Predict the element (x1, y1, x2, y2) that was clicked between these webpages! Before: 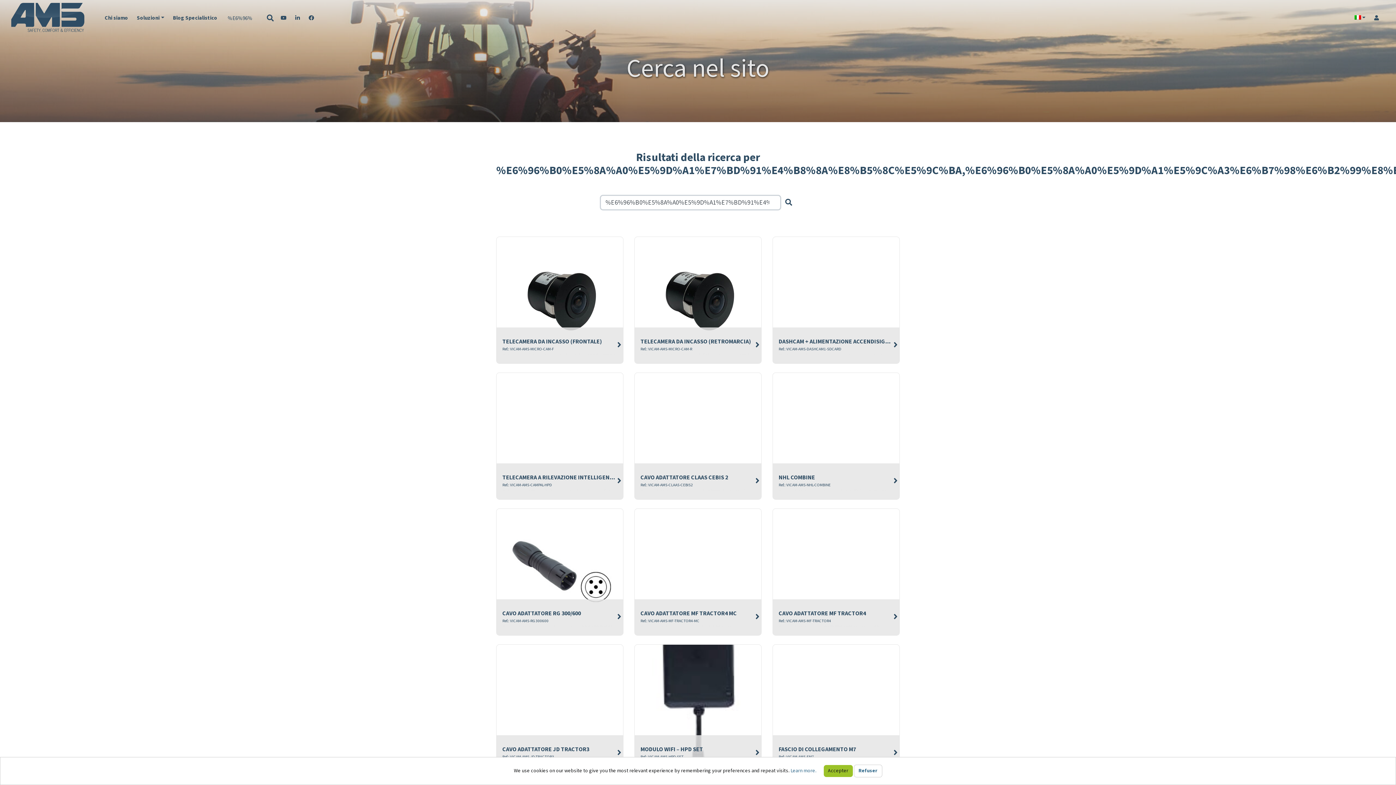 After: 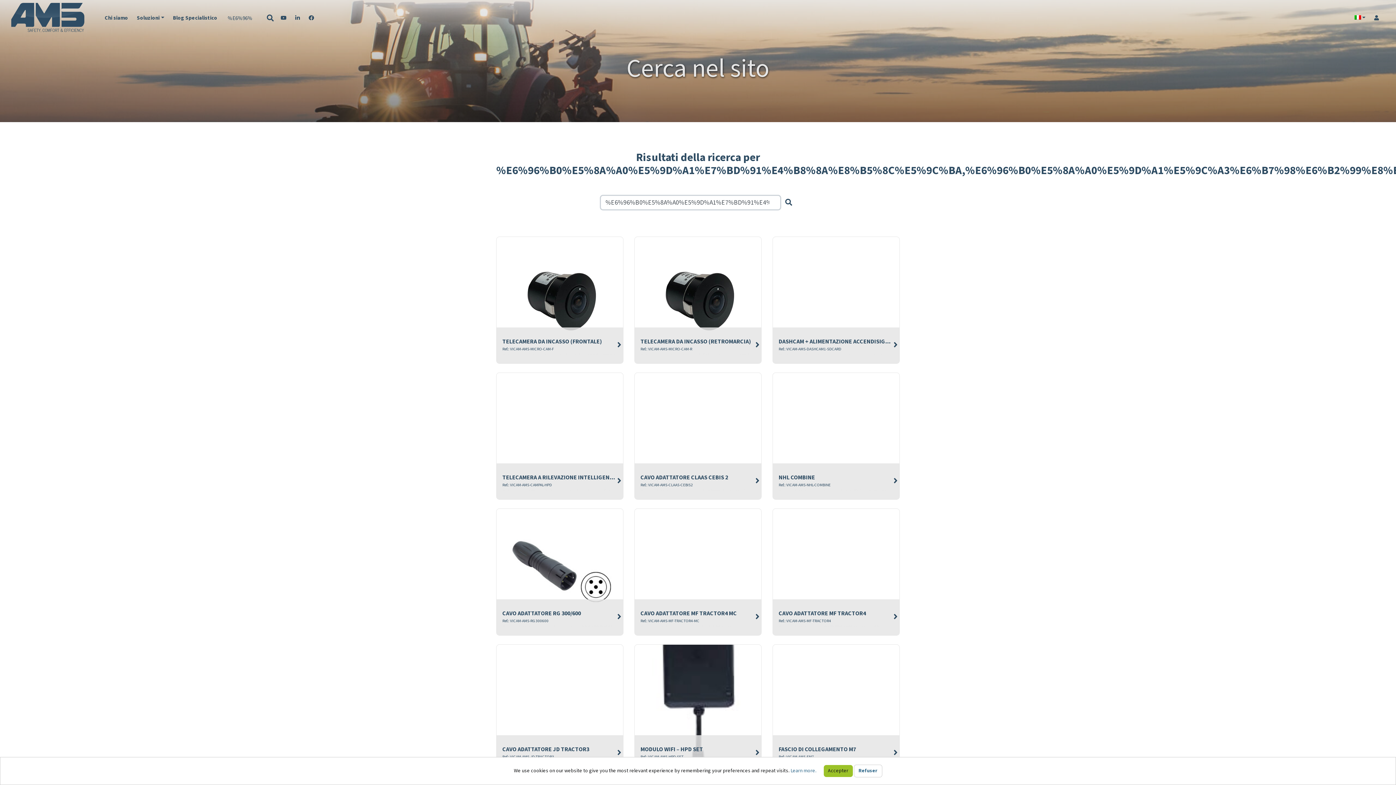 Action: label: Cerca bbox: (262, 10, 277, 25)